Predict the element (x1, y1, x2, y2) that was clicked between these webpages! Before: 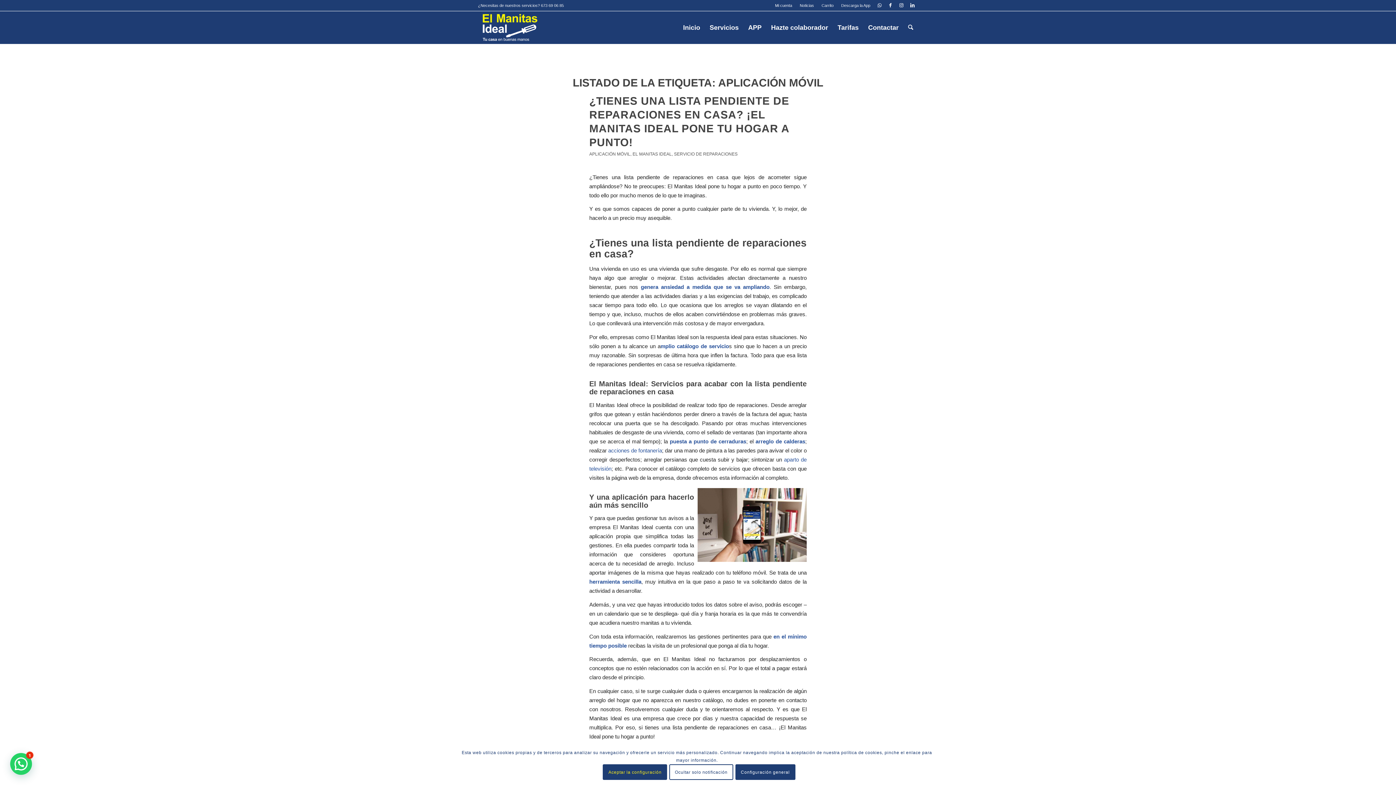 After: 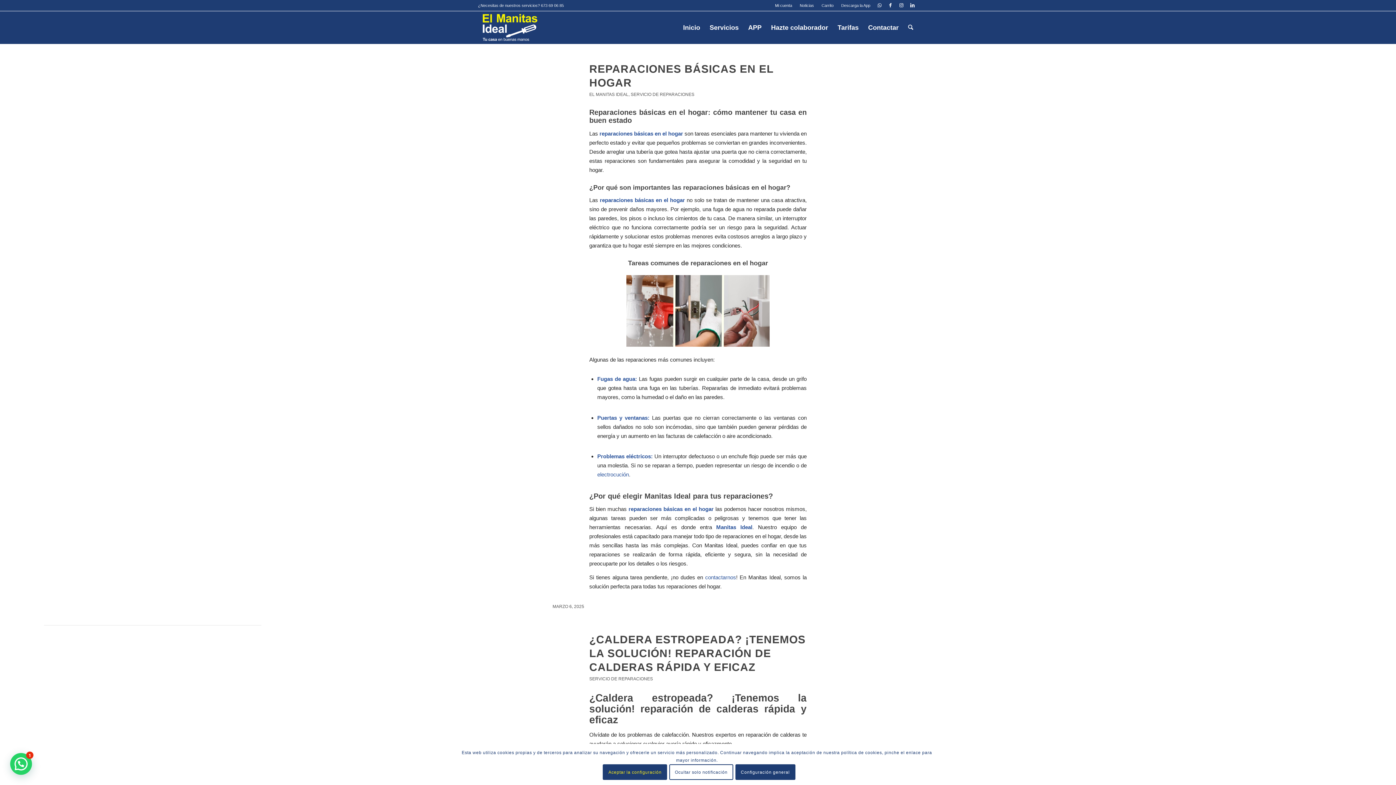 Action: label: SERVICIO DE REPARACIONES bbox: (674, 151, 737, 156)